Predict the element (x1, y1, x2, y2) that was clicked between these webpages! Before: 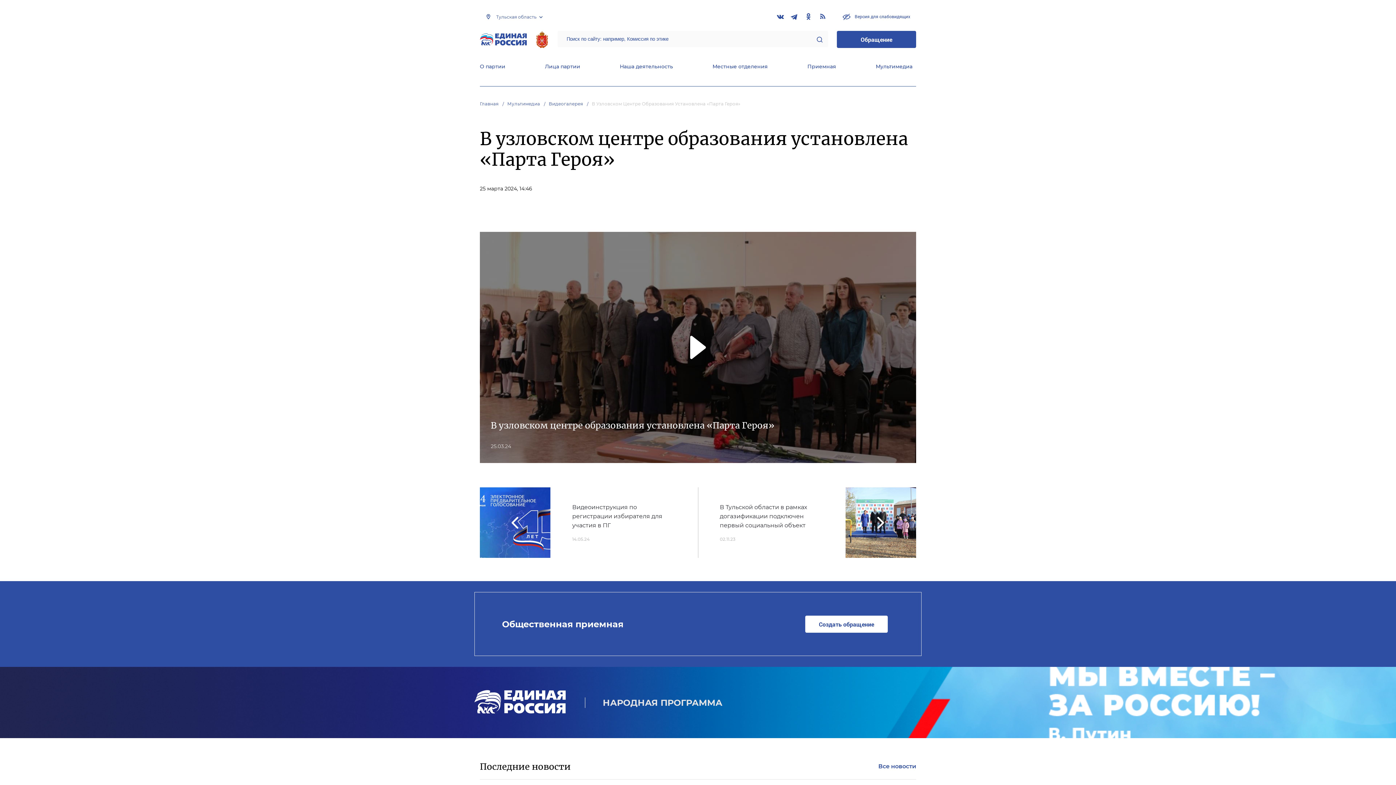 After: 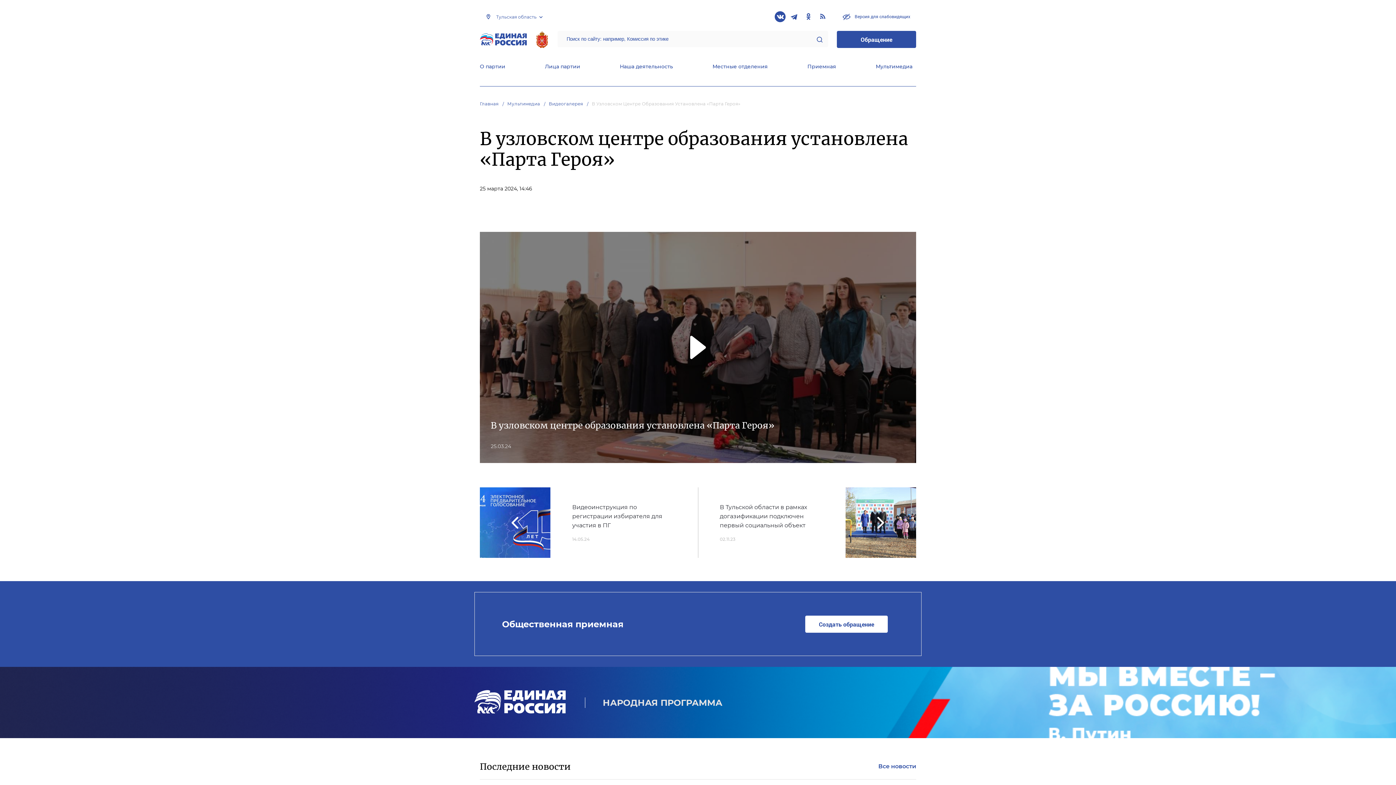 Action: bbox: (774, 11, 785, 22)